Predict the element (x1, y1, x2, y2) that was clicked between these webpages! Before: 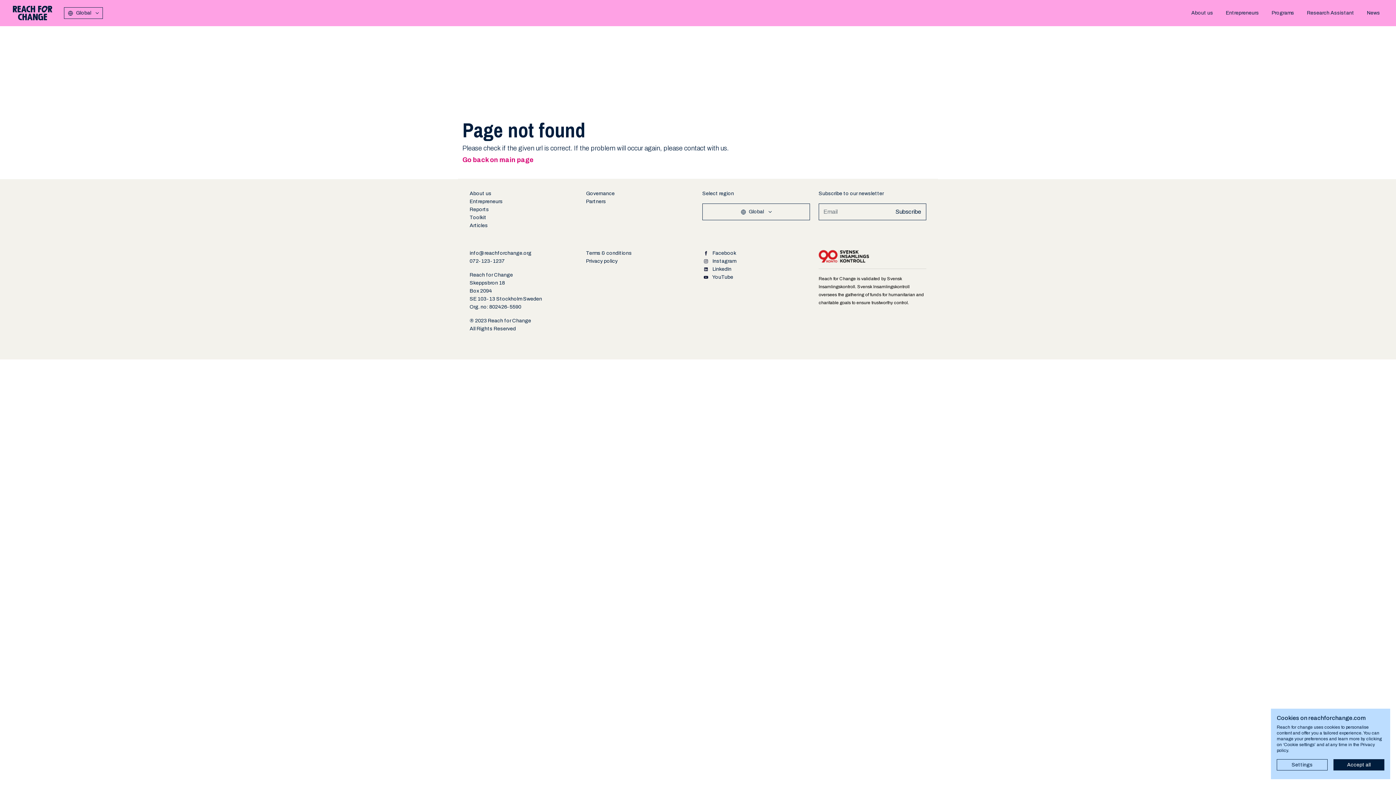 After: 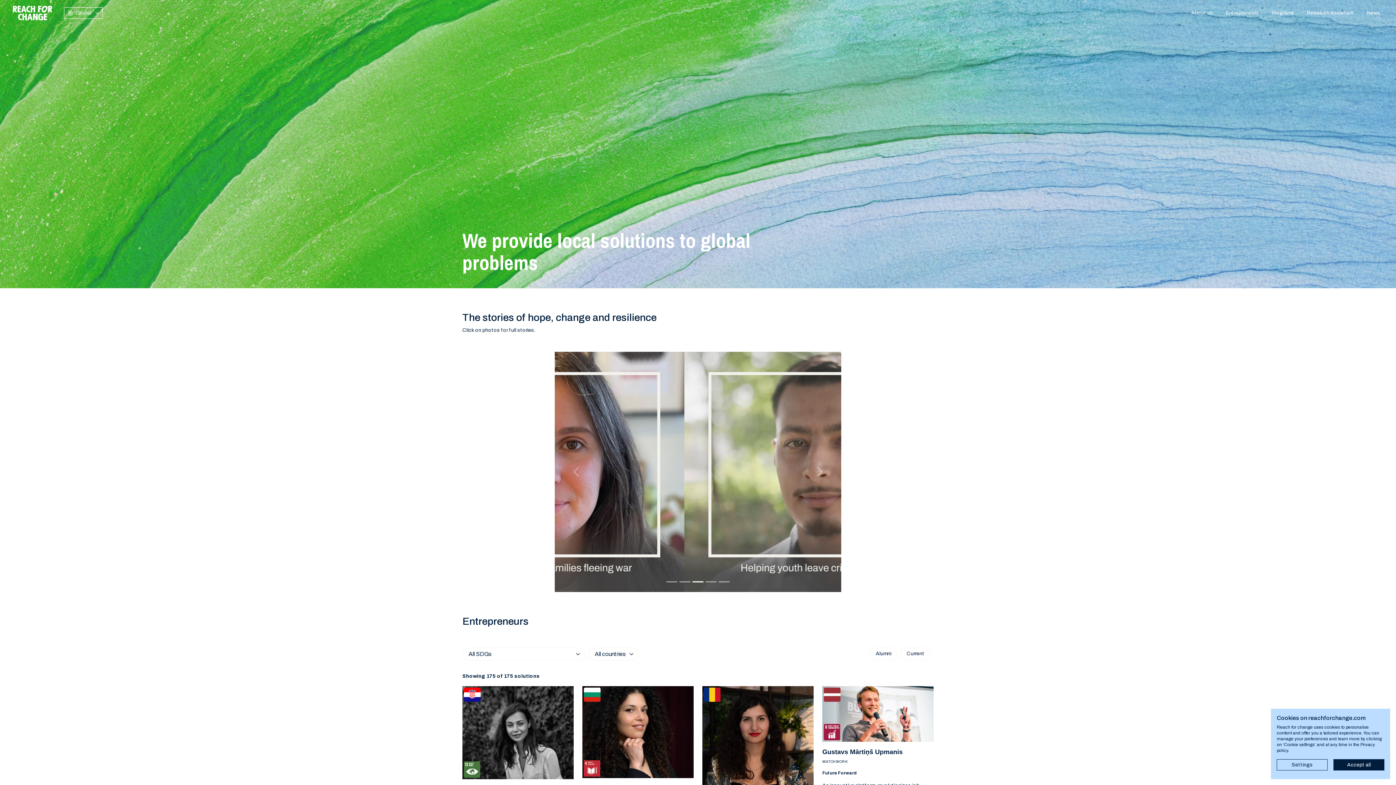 Action: label: Entrepreneurs bbox: (1220, 7, 1265, 18)